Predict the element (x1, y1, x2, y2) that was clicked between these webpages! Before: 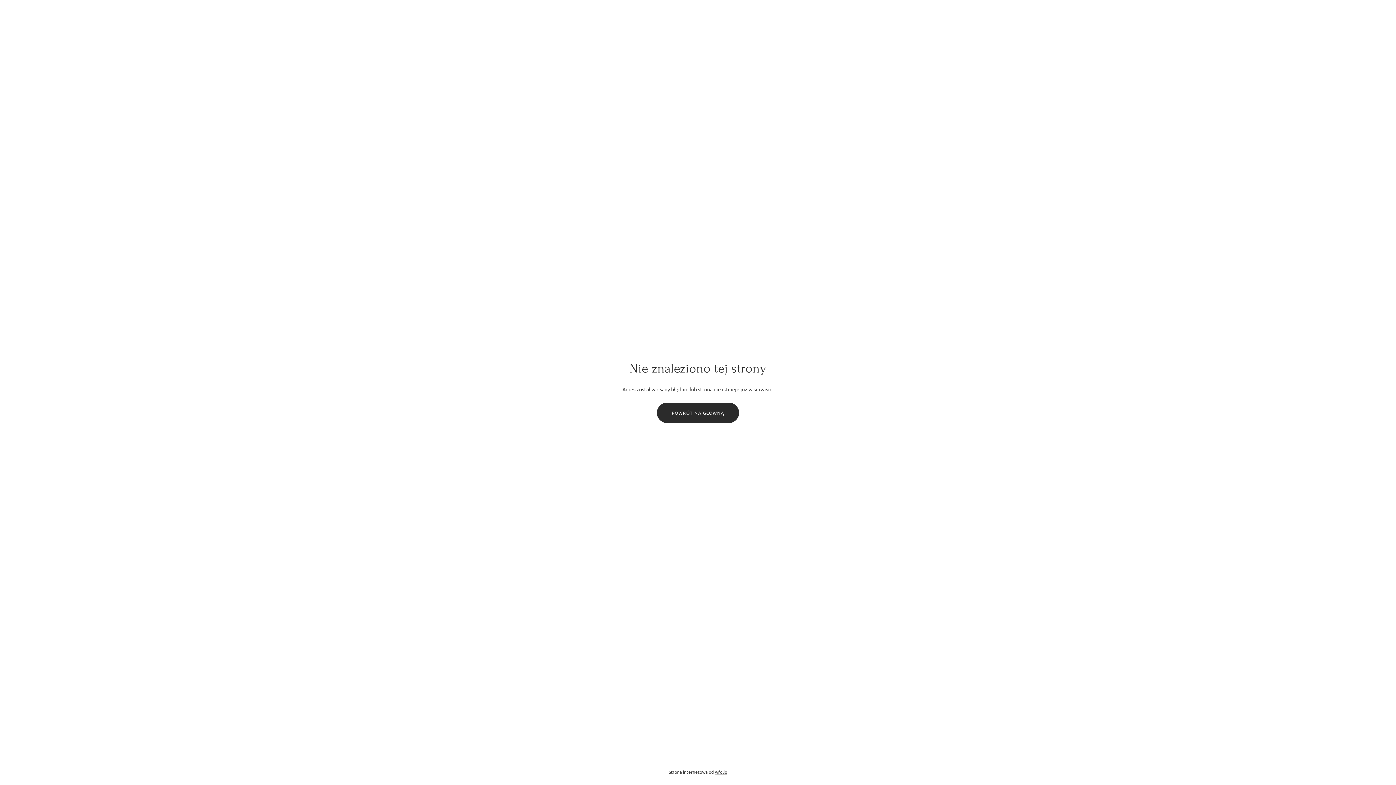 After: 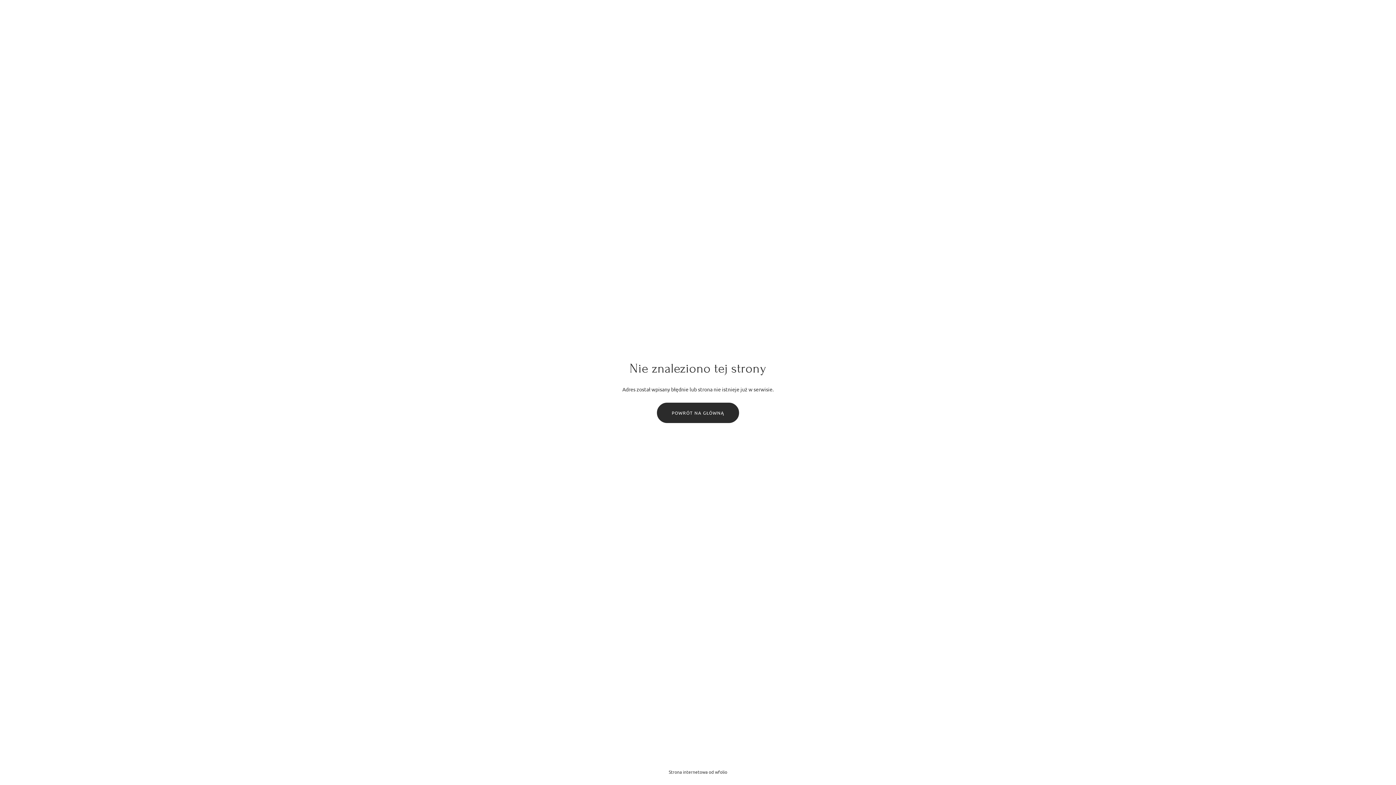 Action: label: wfolio bbox: (715, 769, 727, 775)